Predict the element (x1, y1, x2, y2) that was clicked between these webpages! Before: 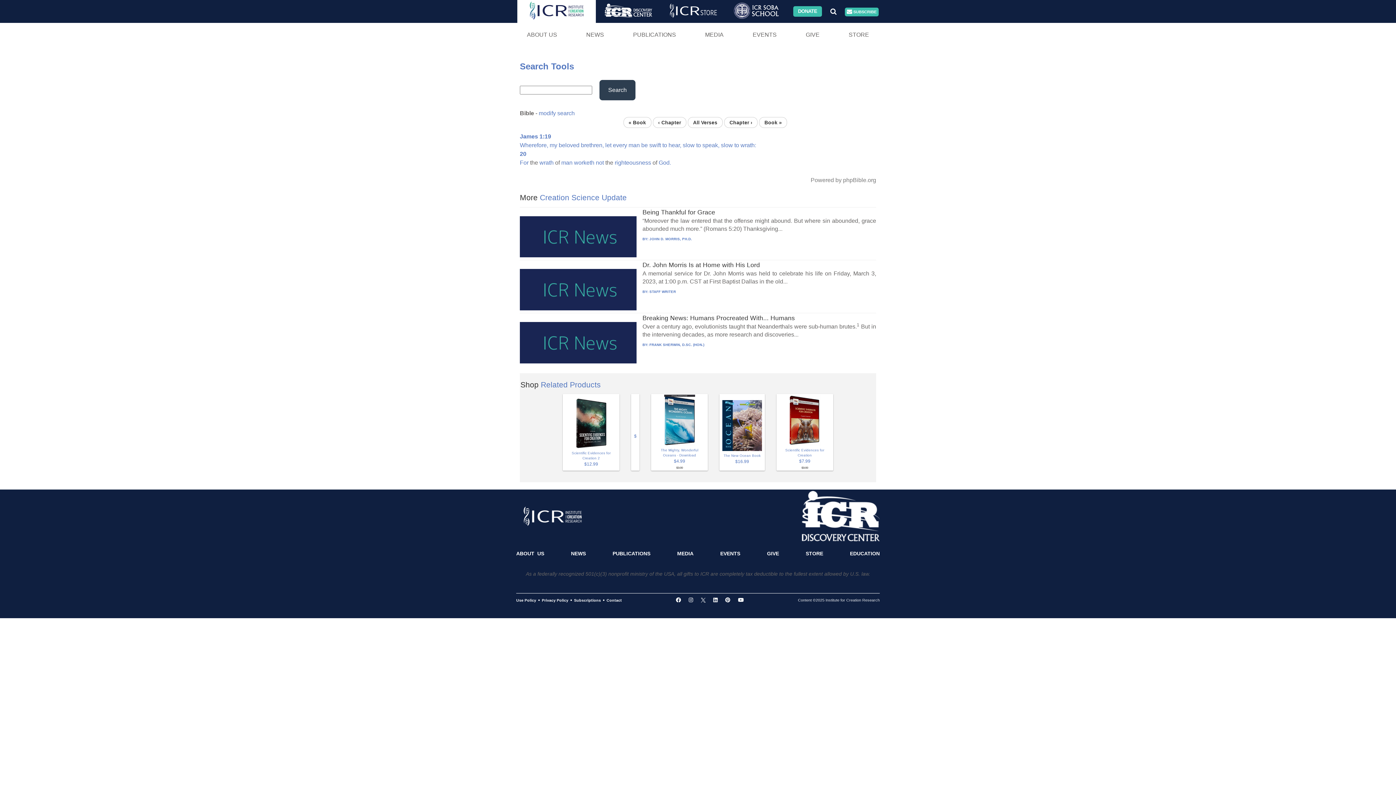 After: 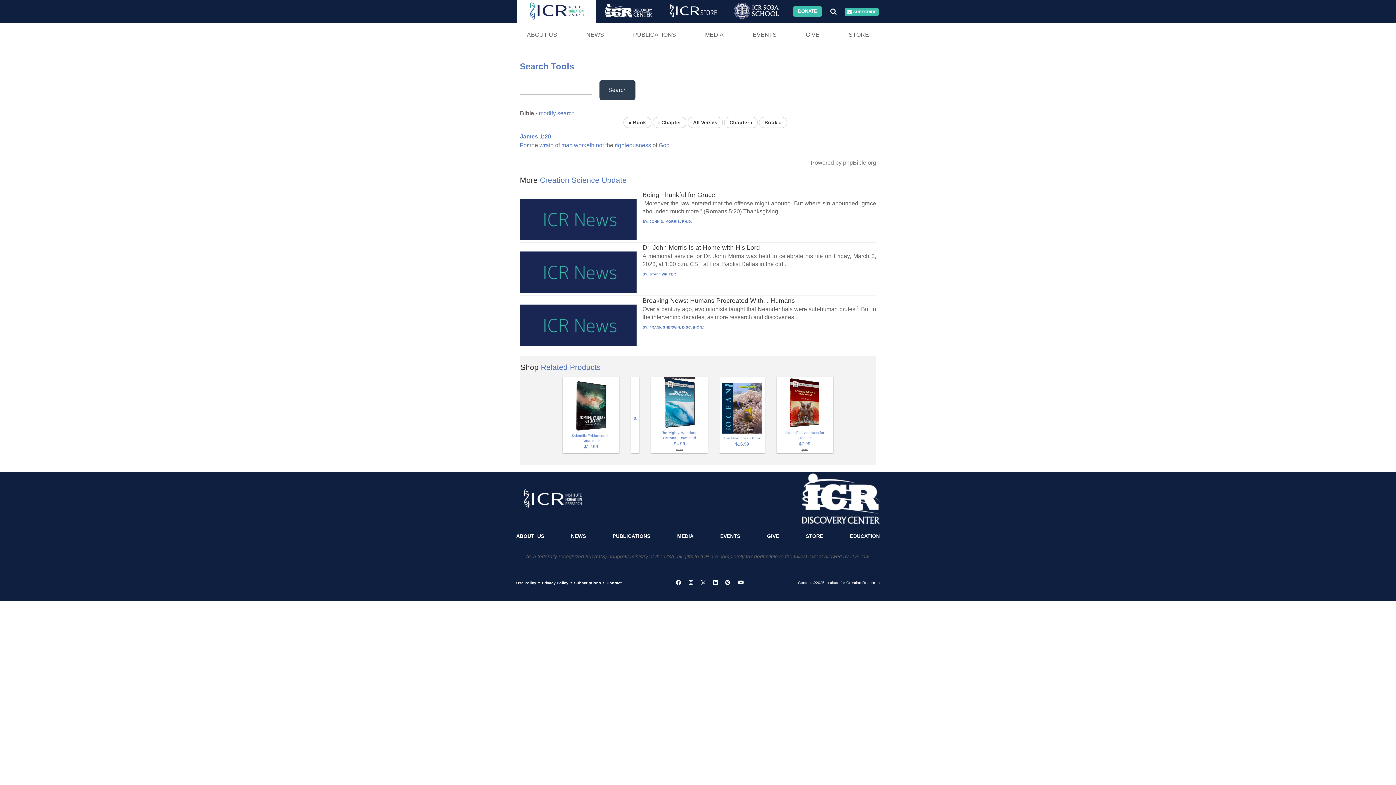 Action: bbox: (520, 151, 526, 157) label: 20